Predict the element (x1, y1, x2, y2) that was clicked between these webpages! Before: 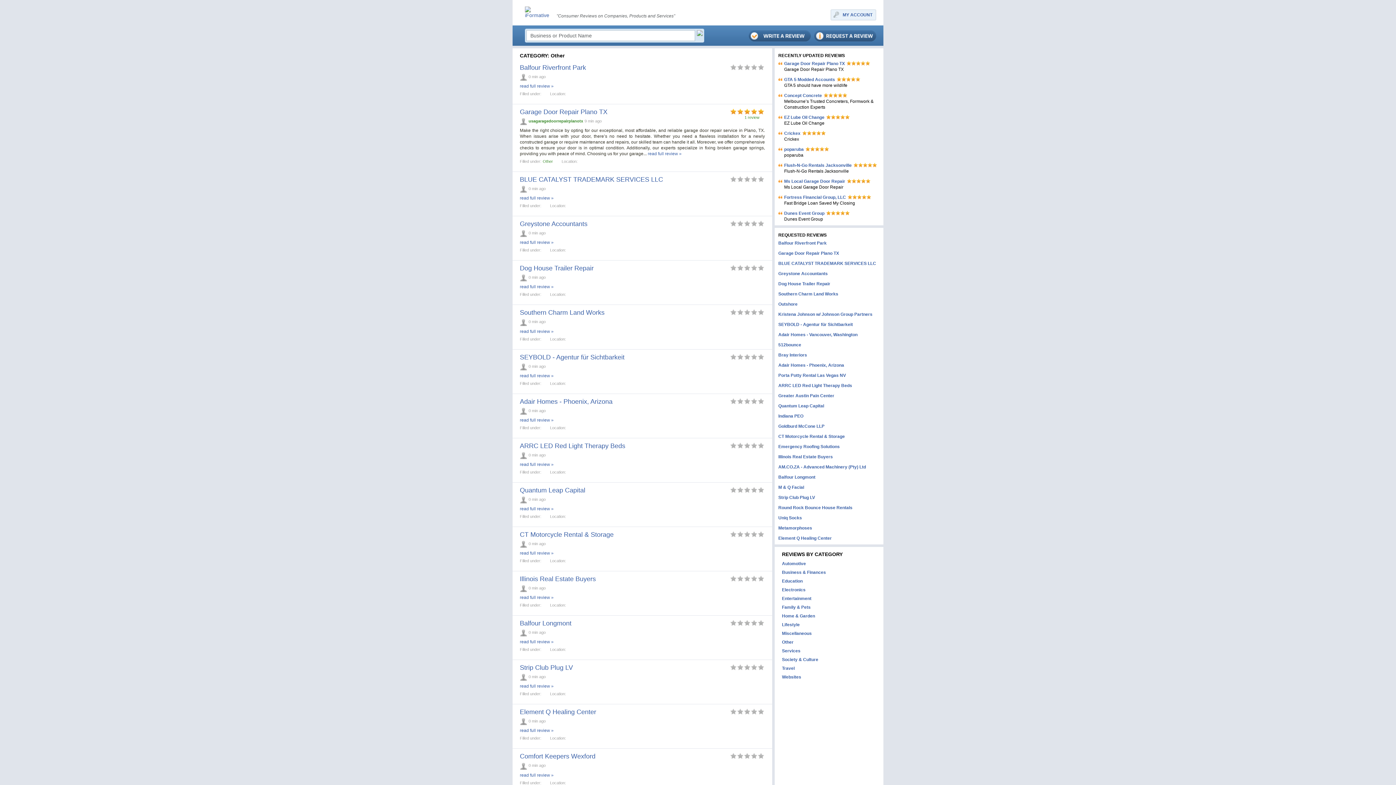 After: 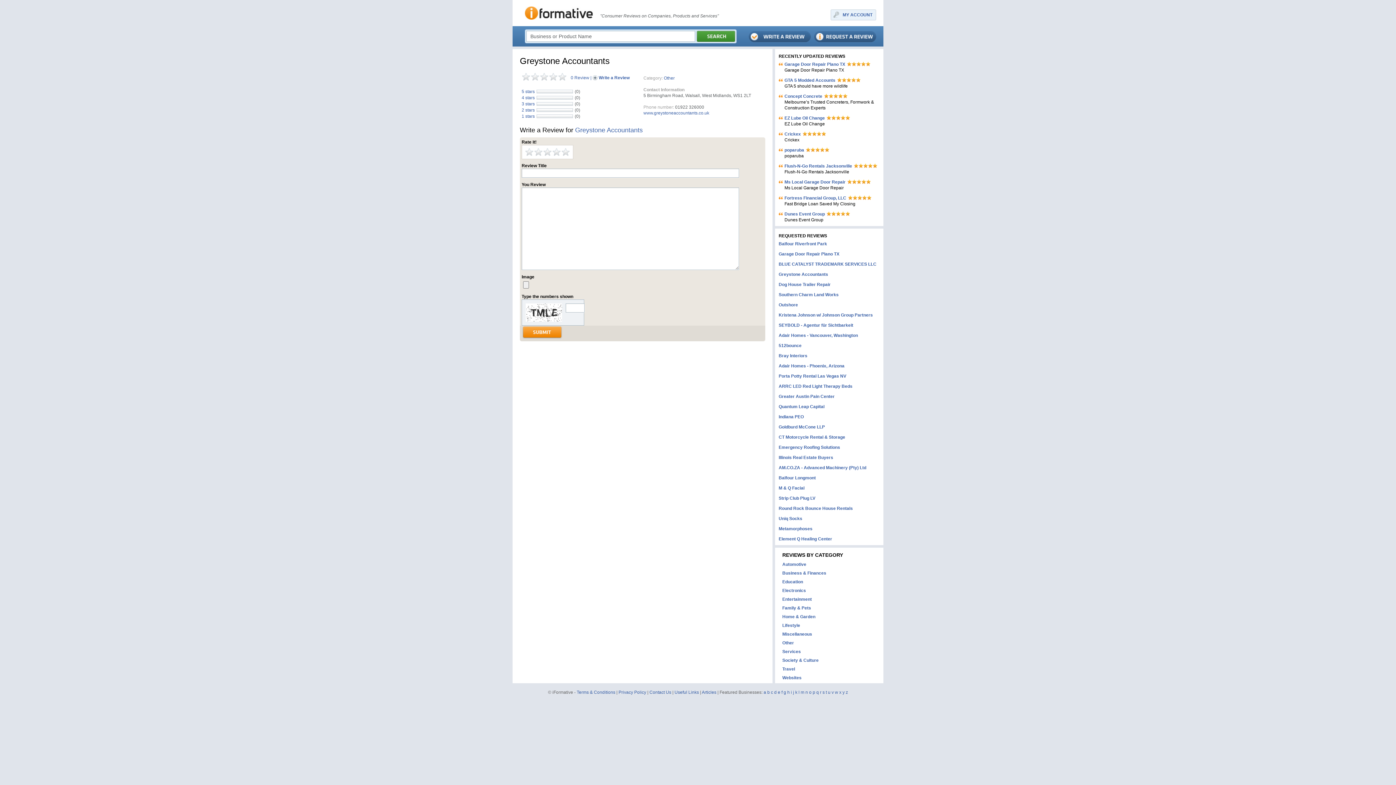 Action: label: read full review » bbox: (520, 240, 553, 245)